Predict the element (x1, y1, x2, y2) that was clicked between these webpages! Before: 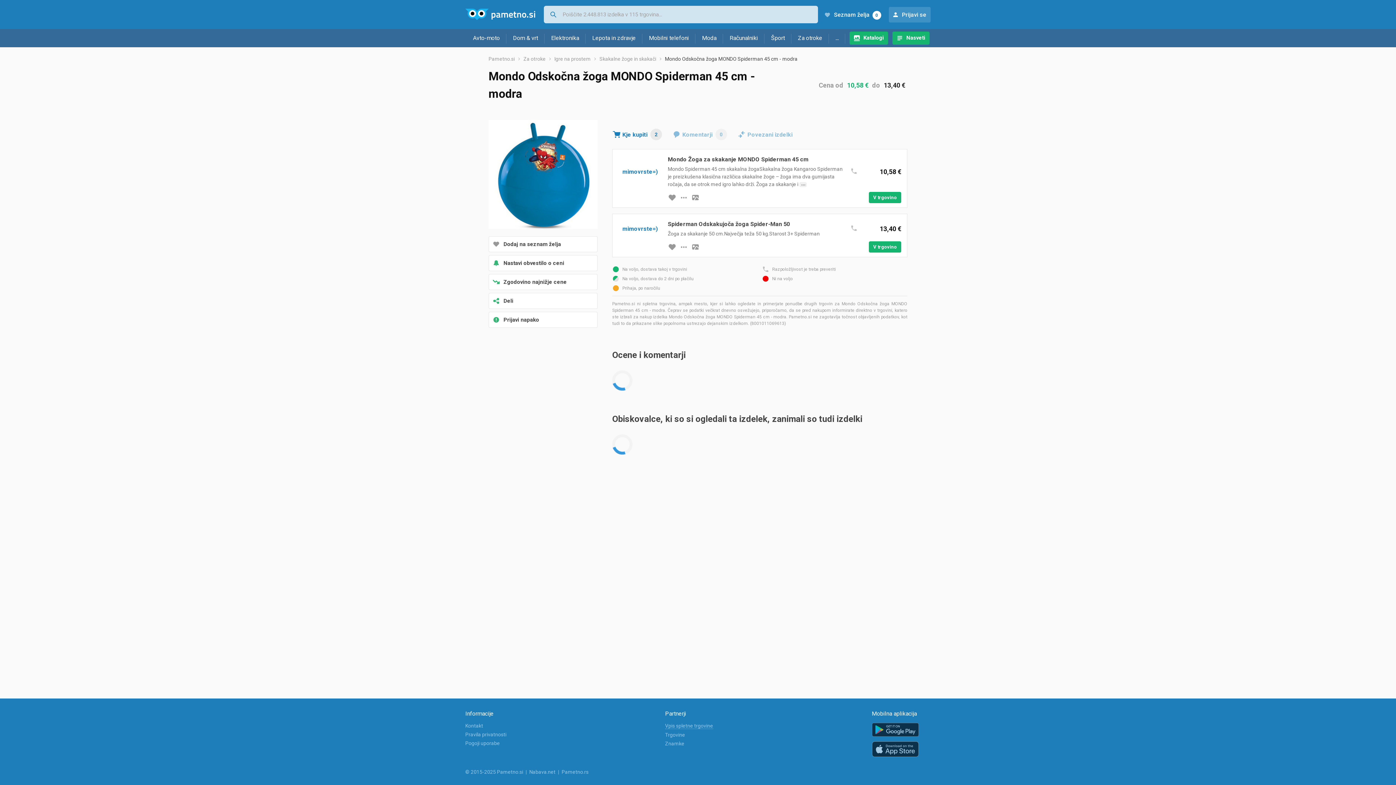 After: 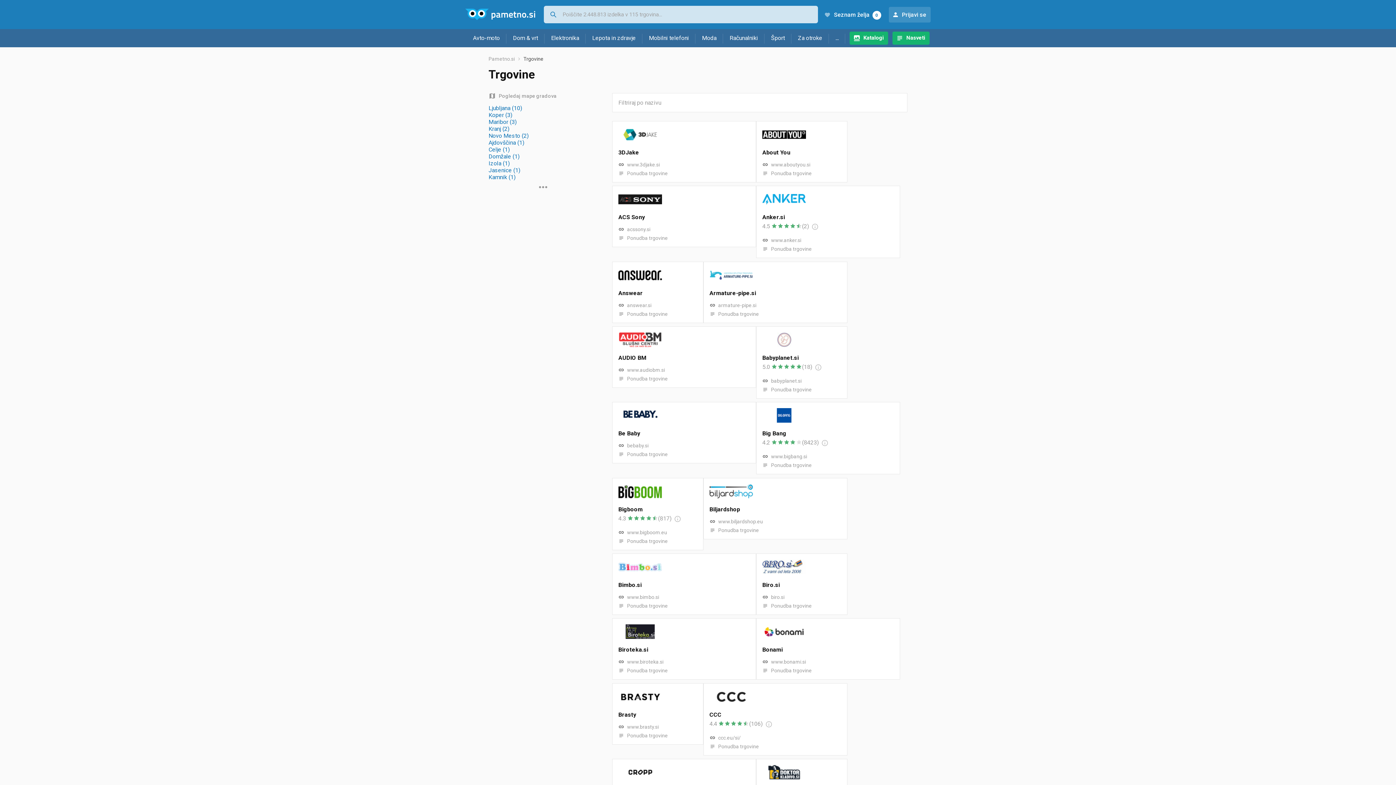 Action: bbox: (665, 732, 685, 738) label: Trgovine